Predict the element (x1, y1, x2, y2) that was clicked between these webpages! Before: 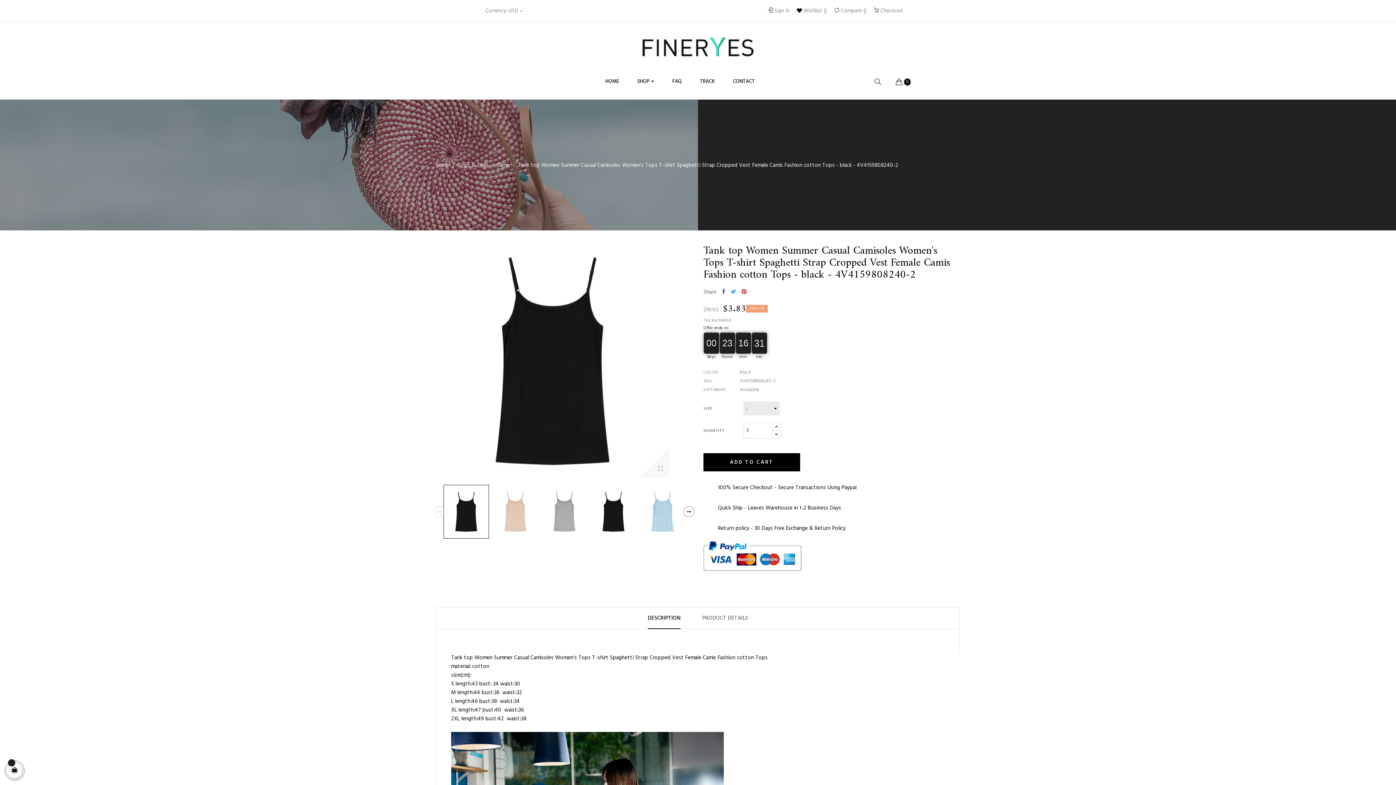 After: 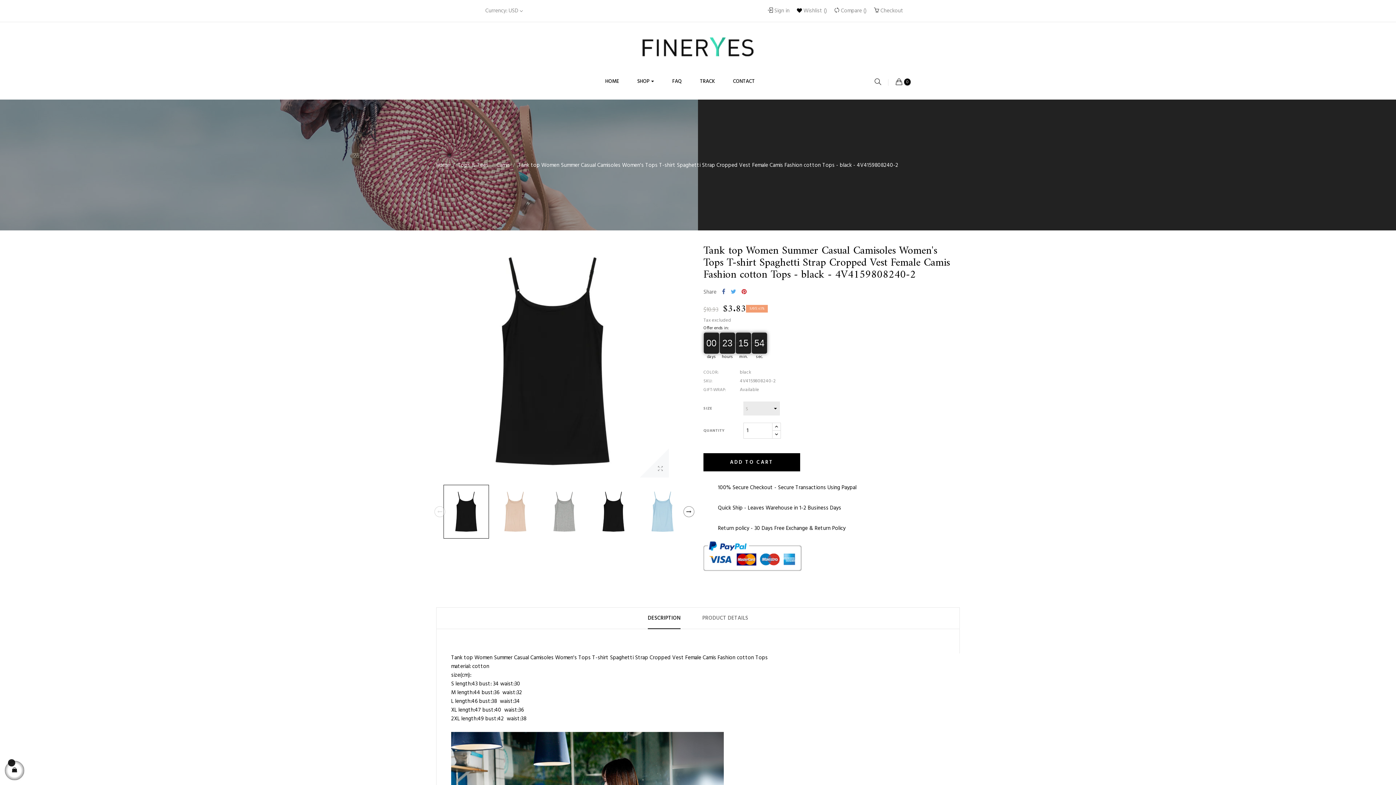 Action: bbox: (518, 160, 898, 169) label: Tank top Women Summer Casual Camisoles Women's Tops T-shirt Spaghetti Strap Cropped Vest Female Camis Fashion cotton Tops - black - 4V4159808240-2